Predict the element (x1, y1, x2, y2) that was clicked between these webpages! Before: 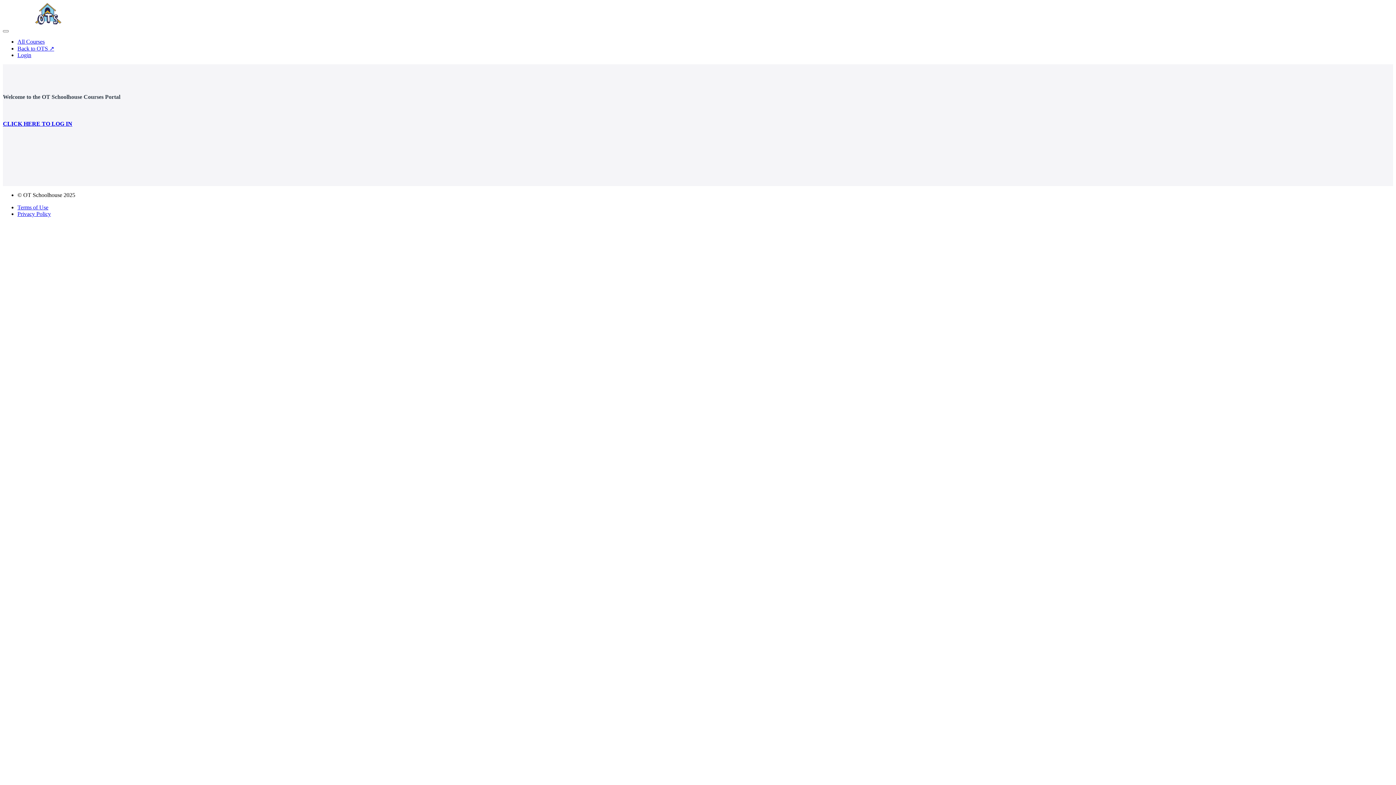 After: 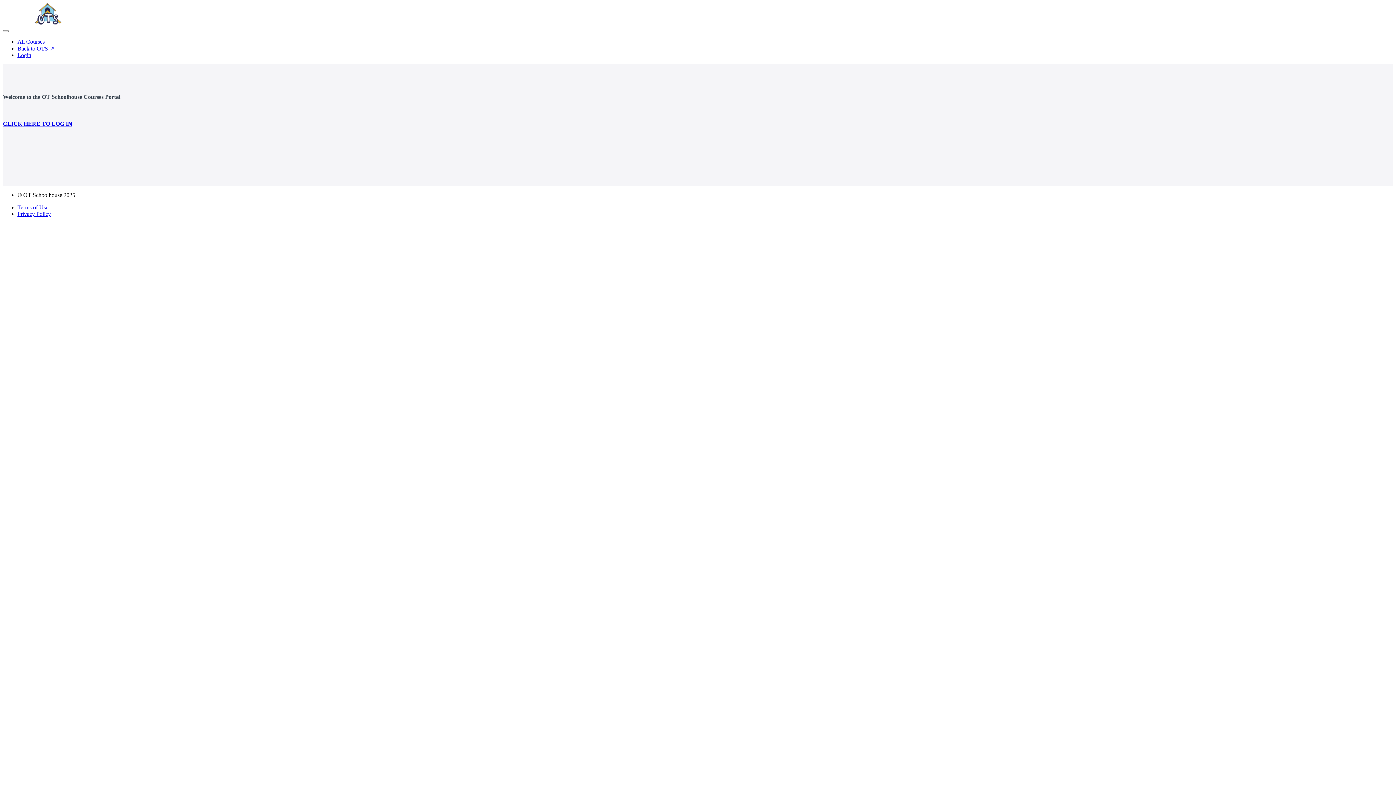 Action: bbox: (2, 19, 93, 25)